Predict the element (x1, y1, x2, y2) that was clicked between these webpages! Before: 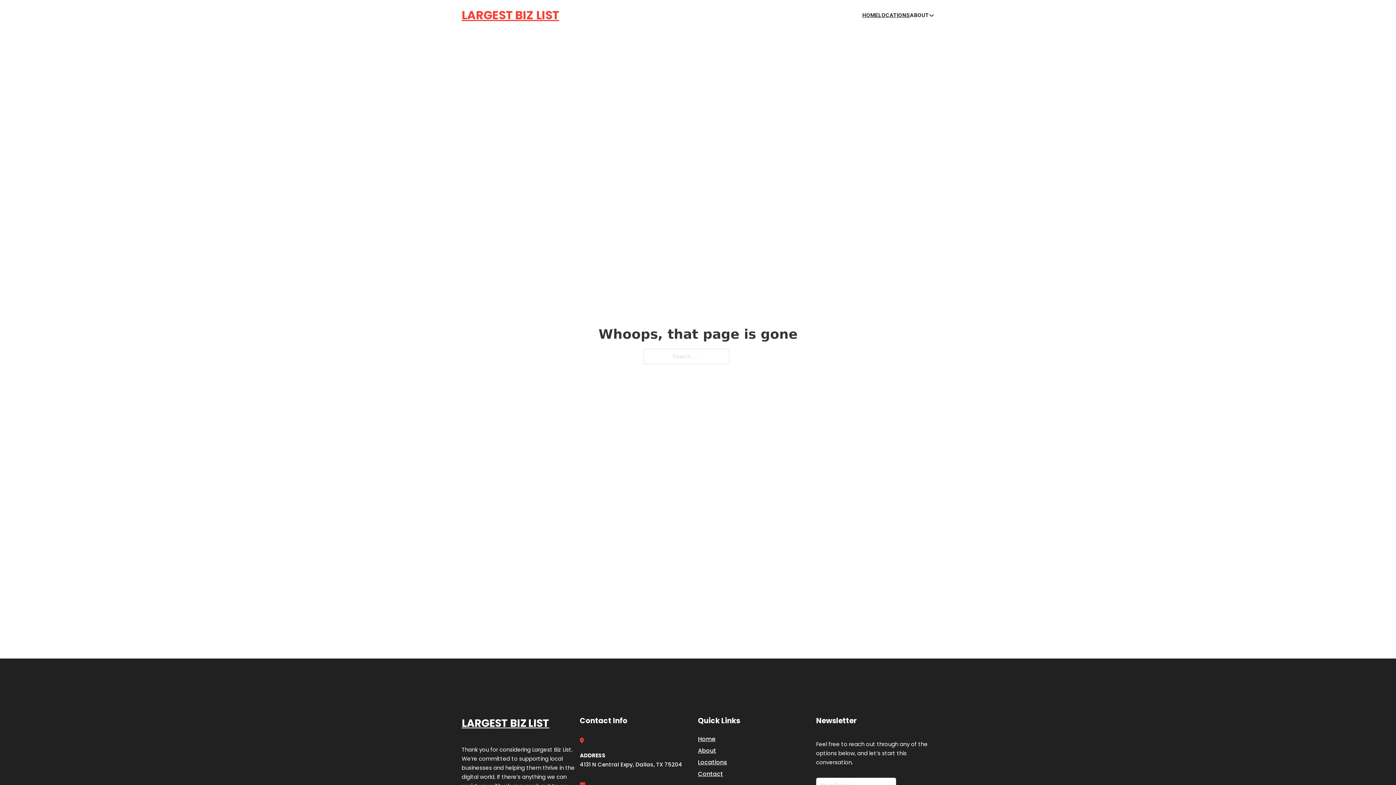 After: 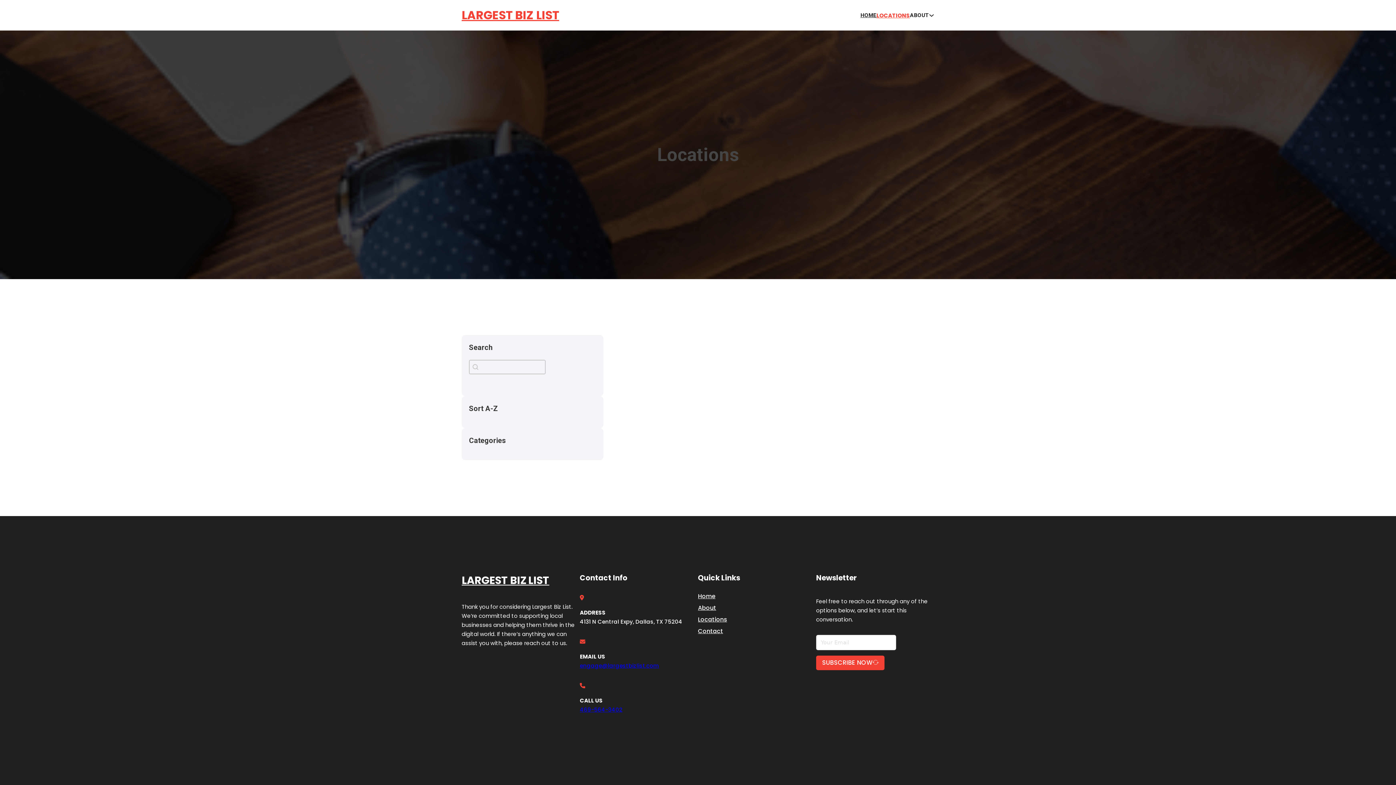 Action: label: LOCATIONS bbox: (878, 10, 910, 19)